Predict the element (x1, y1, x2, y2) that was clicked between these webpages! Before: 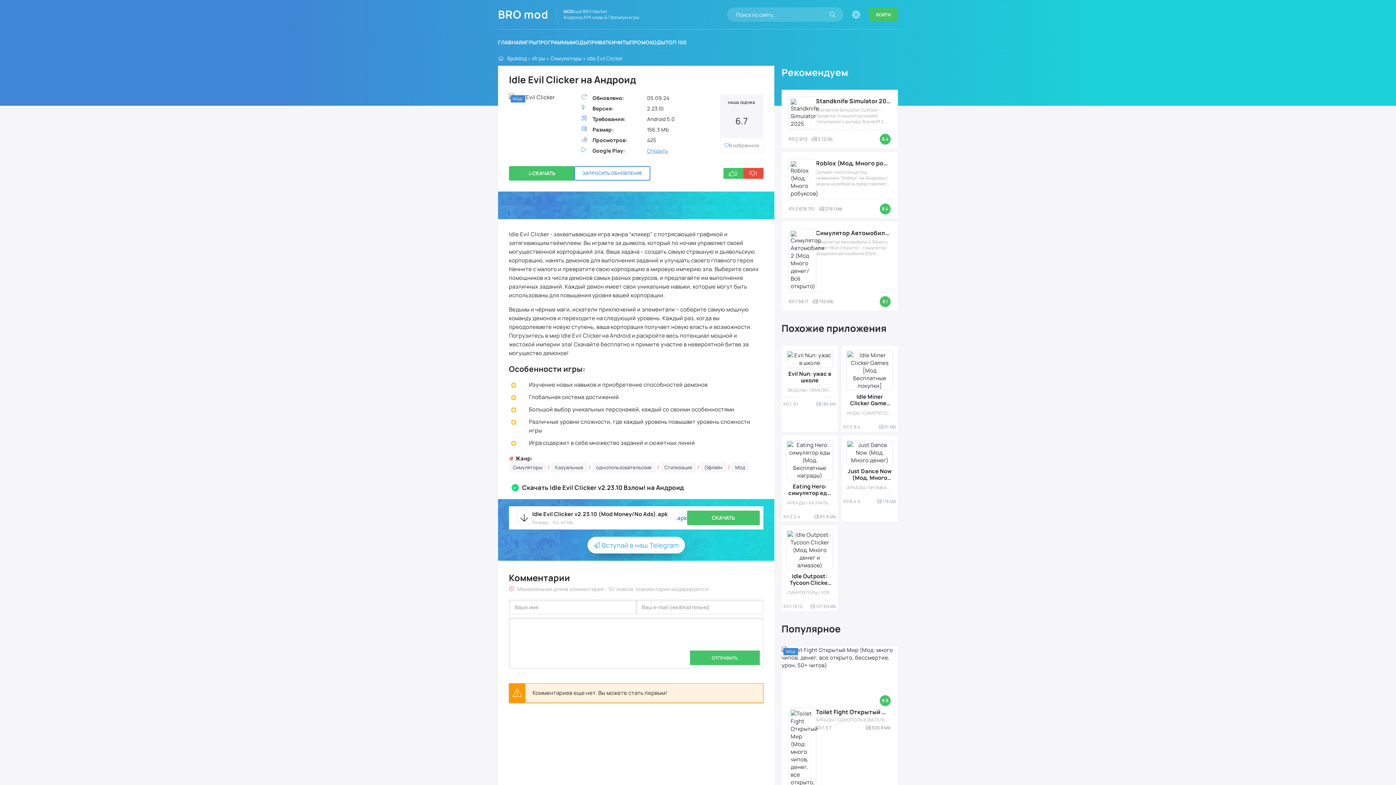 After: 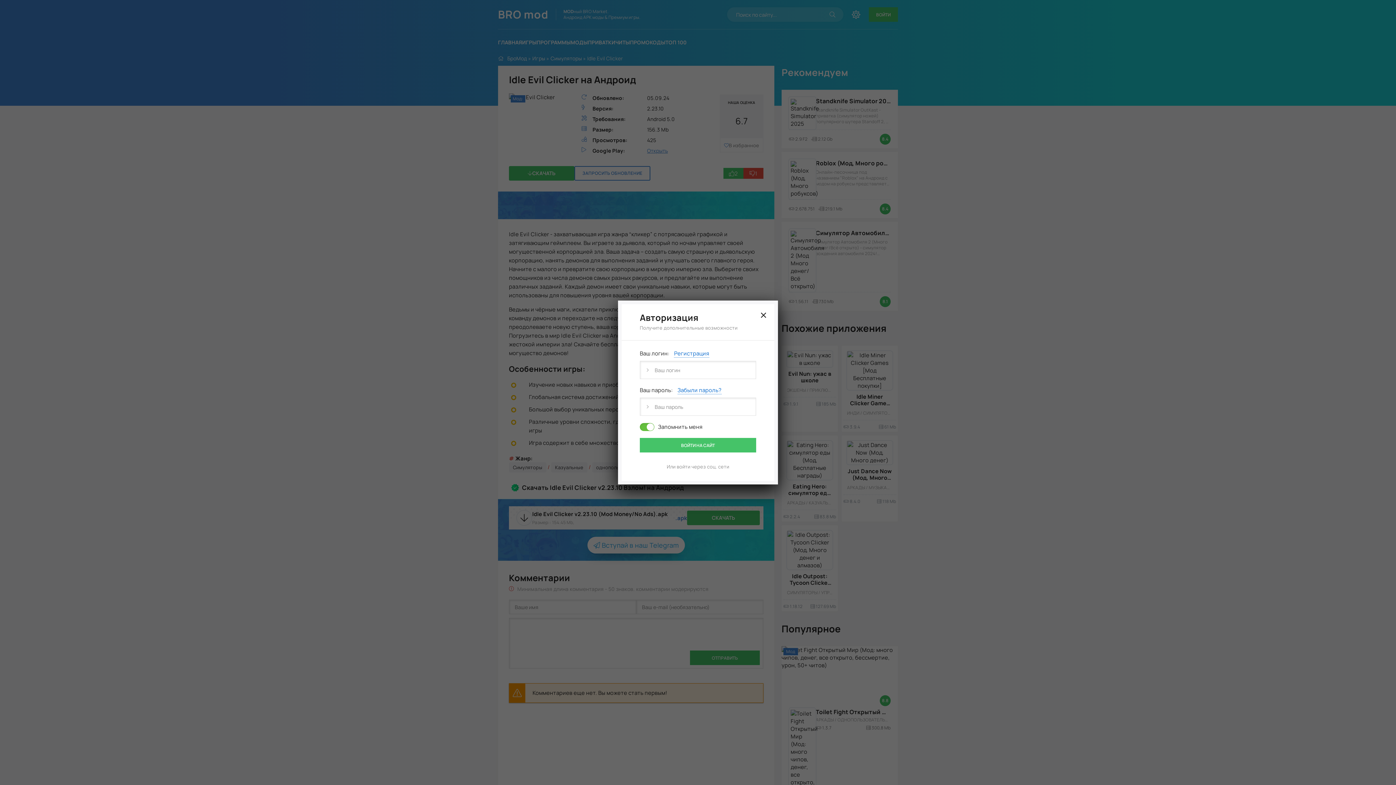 Action: label: ВОЙТИ bbox: (869, 7, 898, 21)